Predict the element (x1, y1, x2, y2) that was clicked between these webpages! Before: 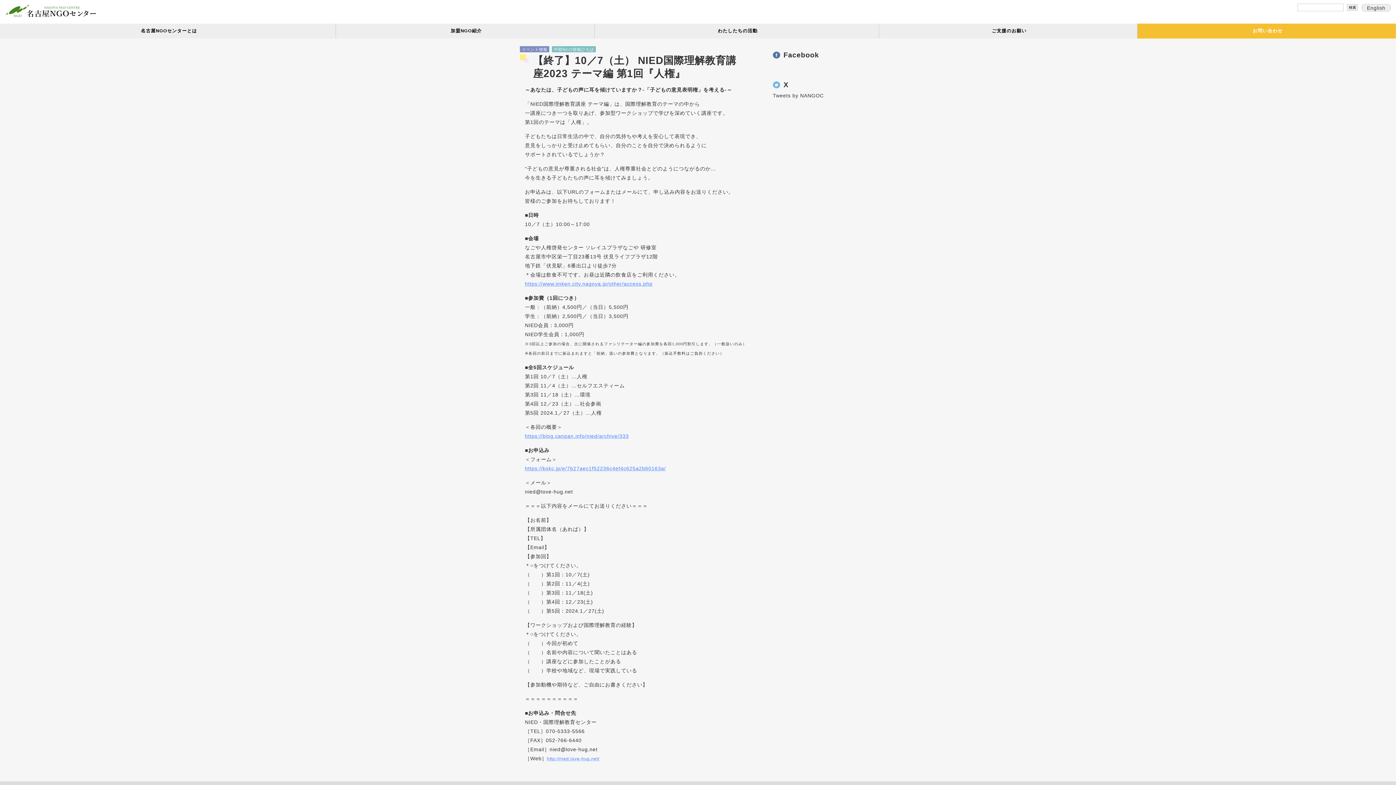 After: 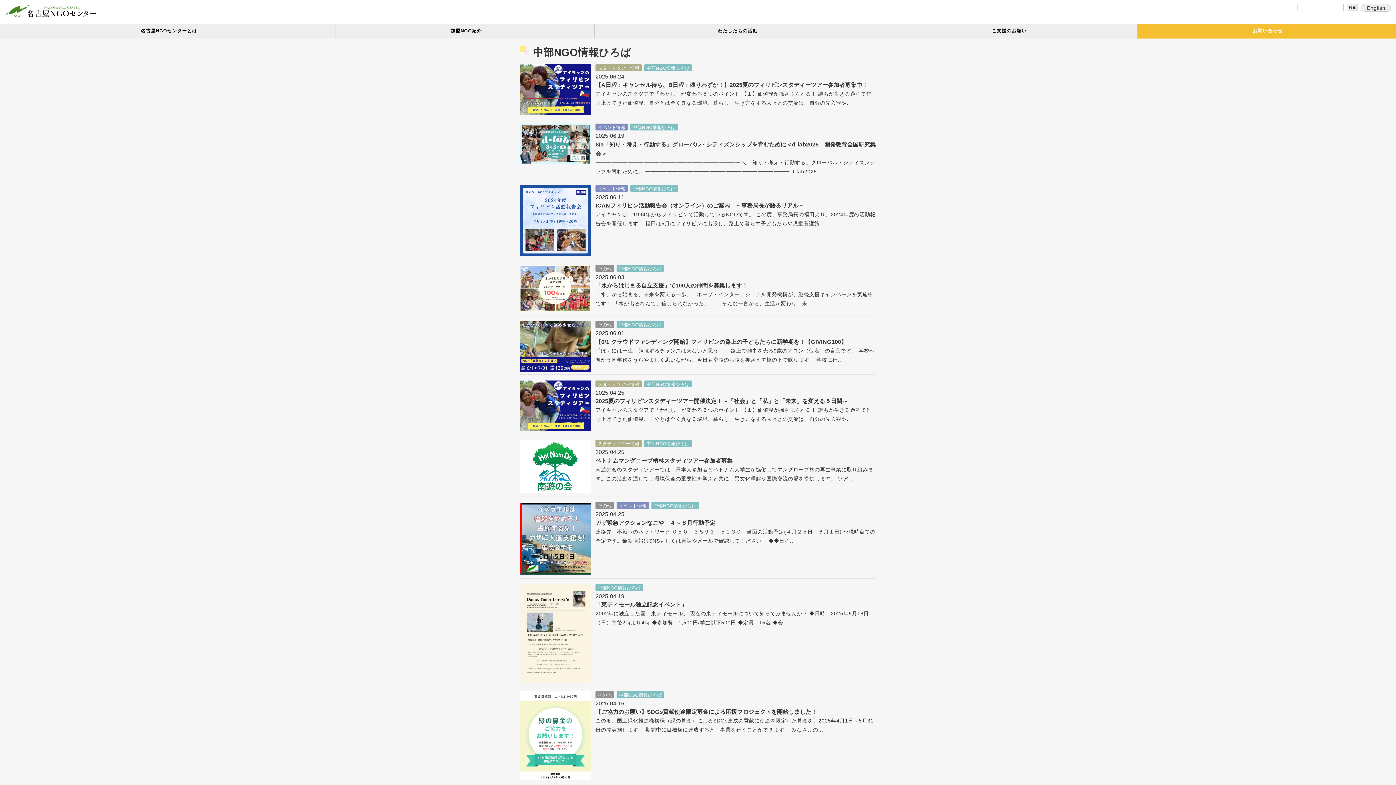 Action: label: 中部NGO情報ひろば bbox: (552, 46, 596, 52)